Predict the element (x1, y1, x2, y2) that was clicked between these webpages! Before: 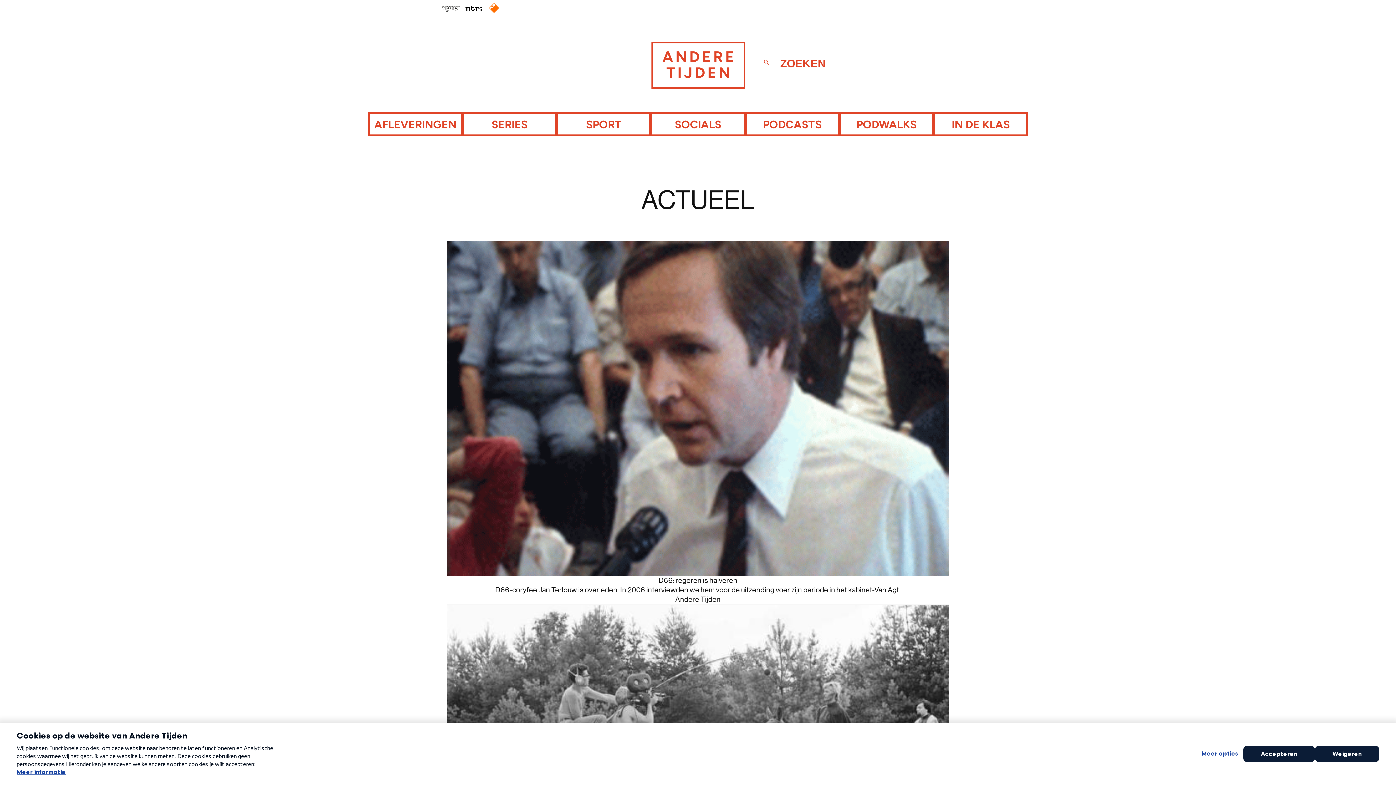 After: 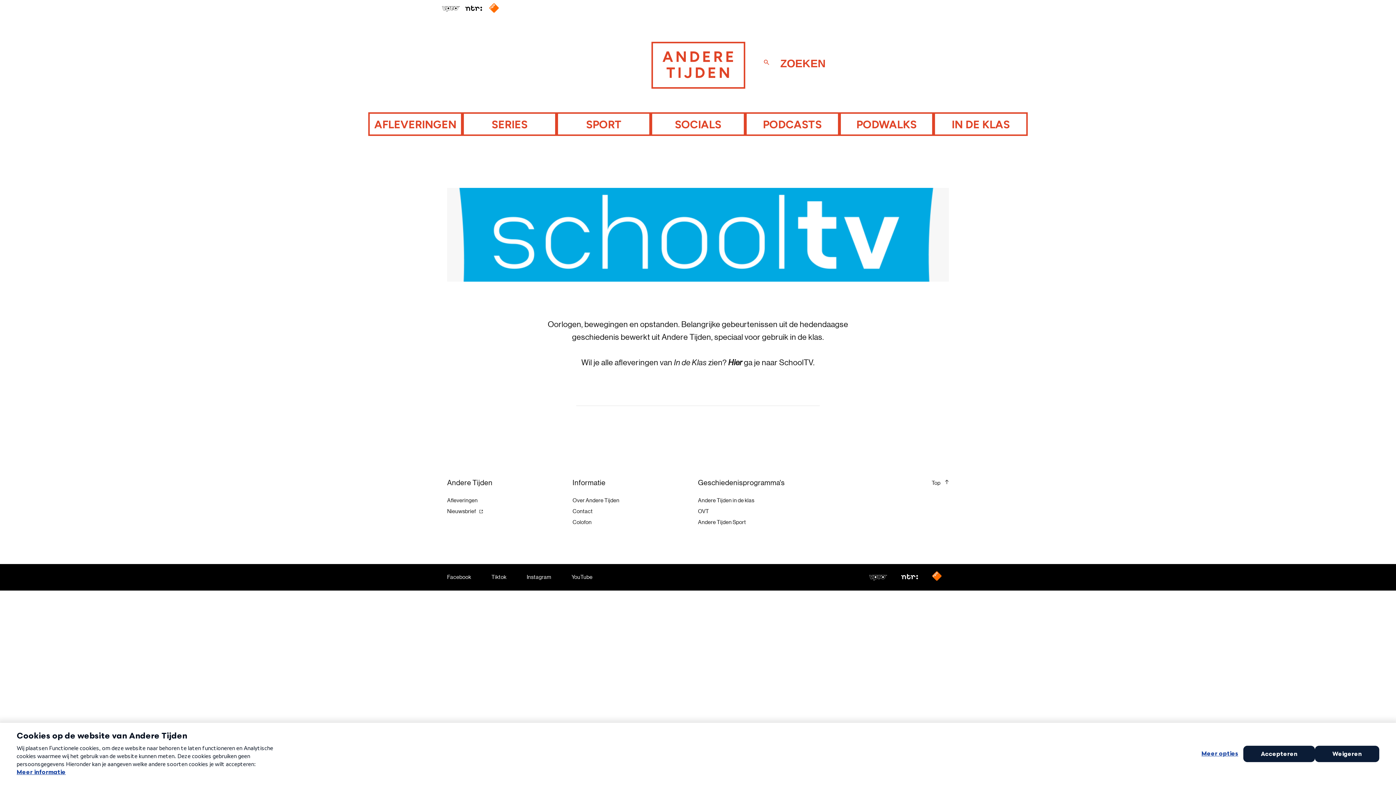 Action: bbox: (935, 113, 1026, 134) label: IN DE KLAS